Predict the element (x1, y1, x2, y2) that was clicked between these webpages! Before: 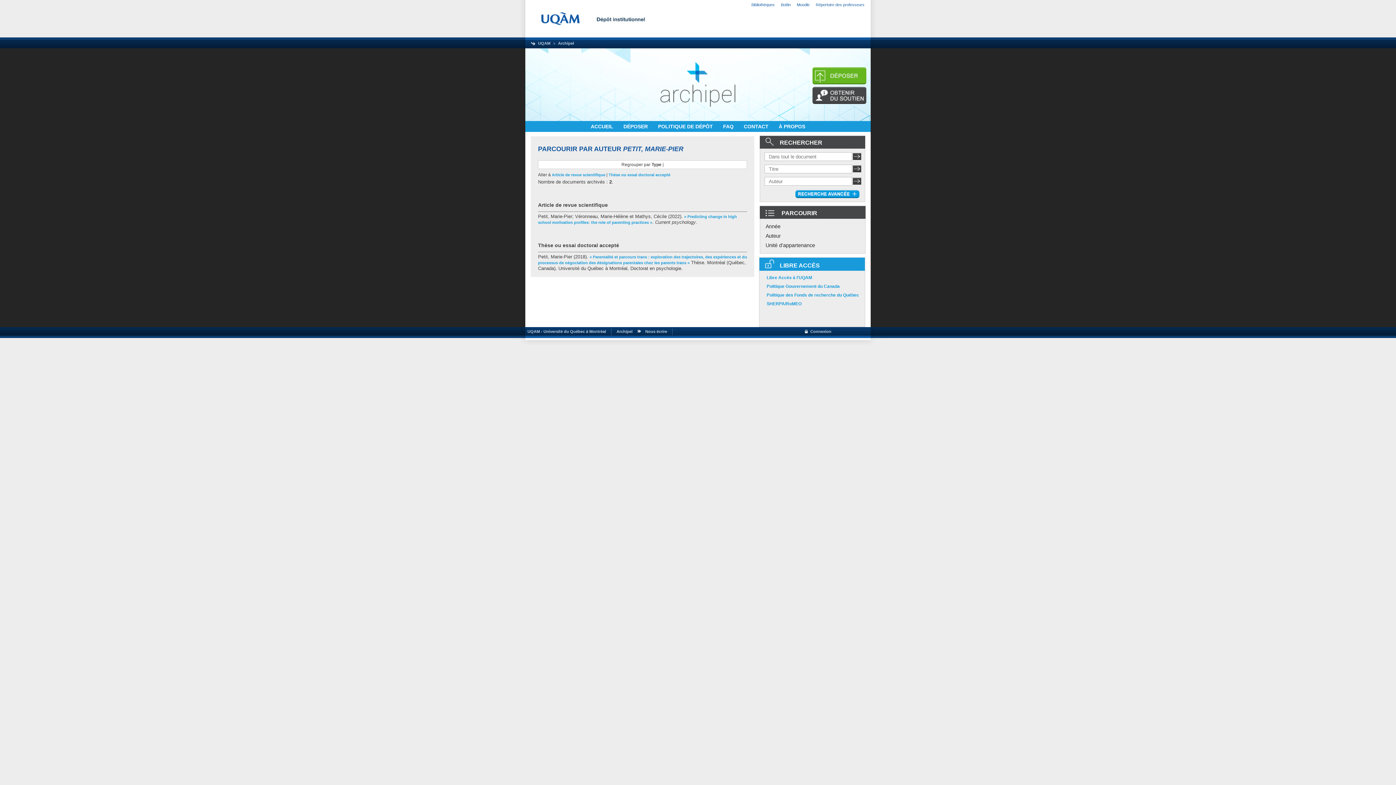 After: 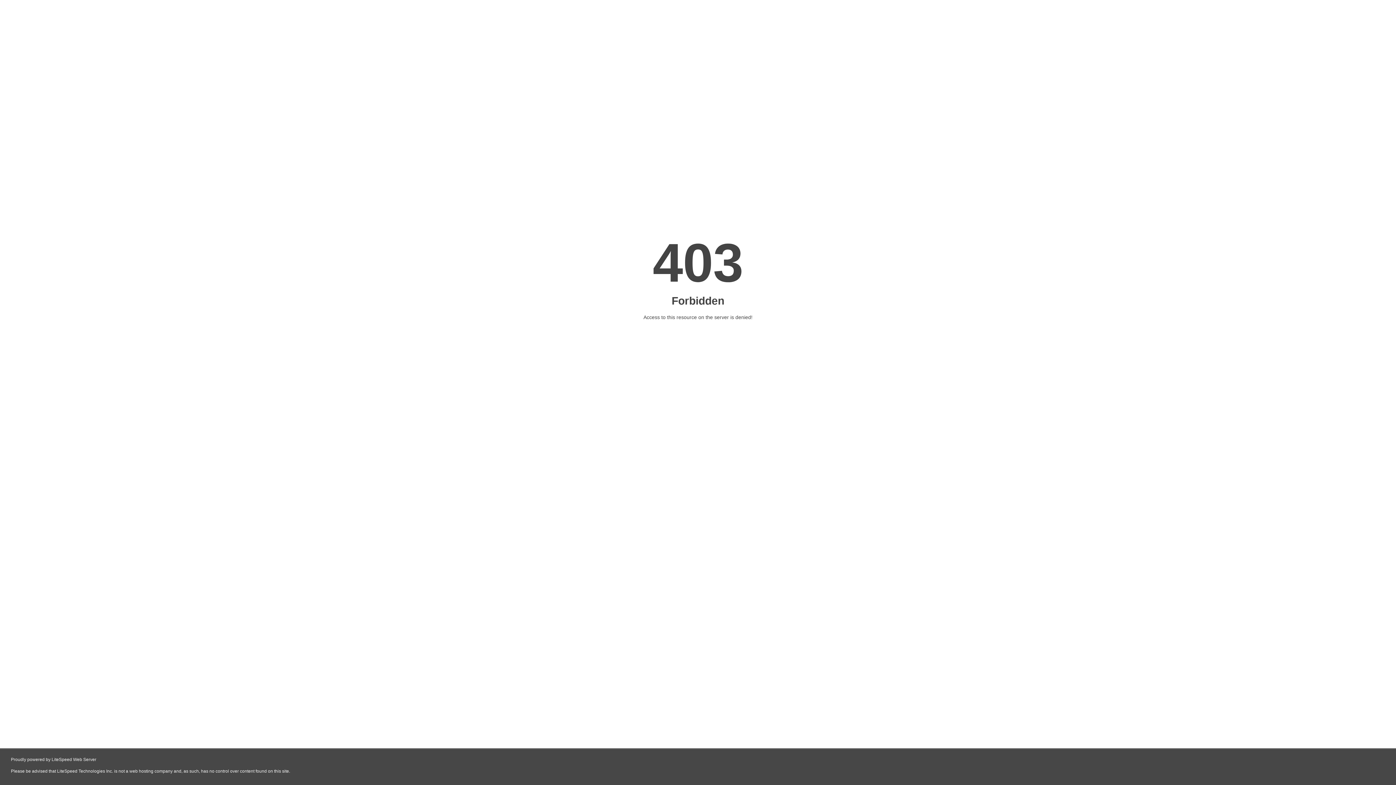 Action: bbox: (816, 2, 864, 6) label: Répertoire des professeurs